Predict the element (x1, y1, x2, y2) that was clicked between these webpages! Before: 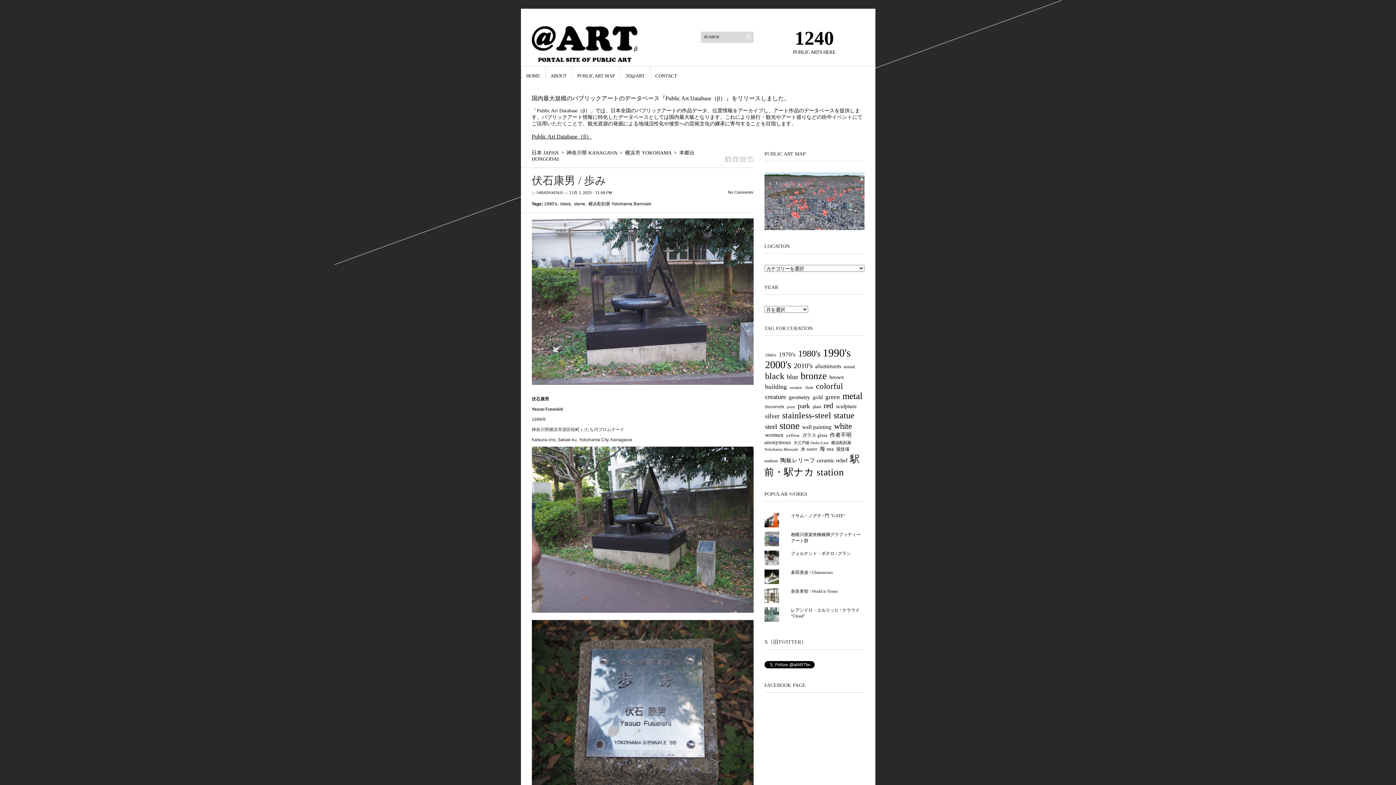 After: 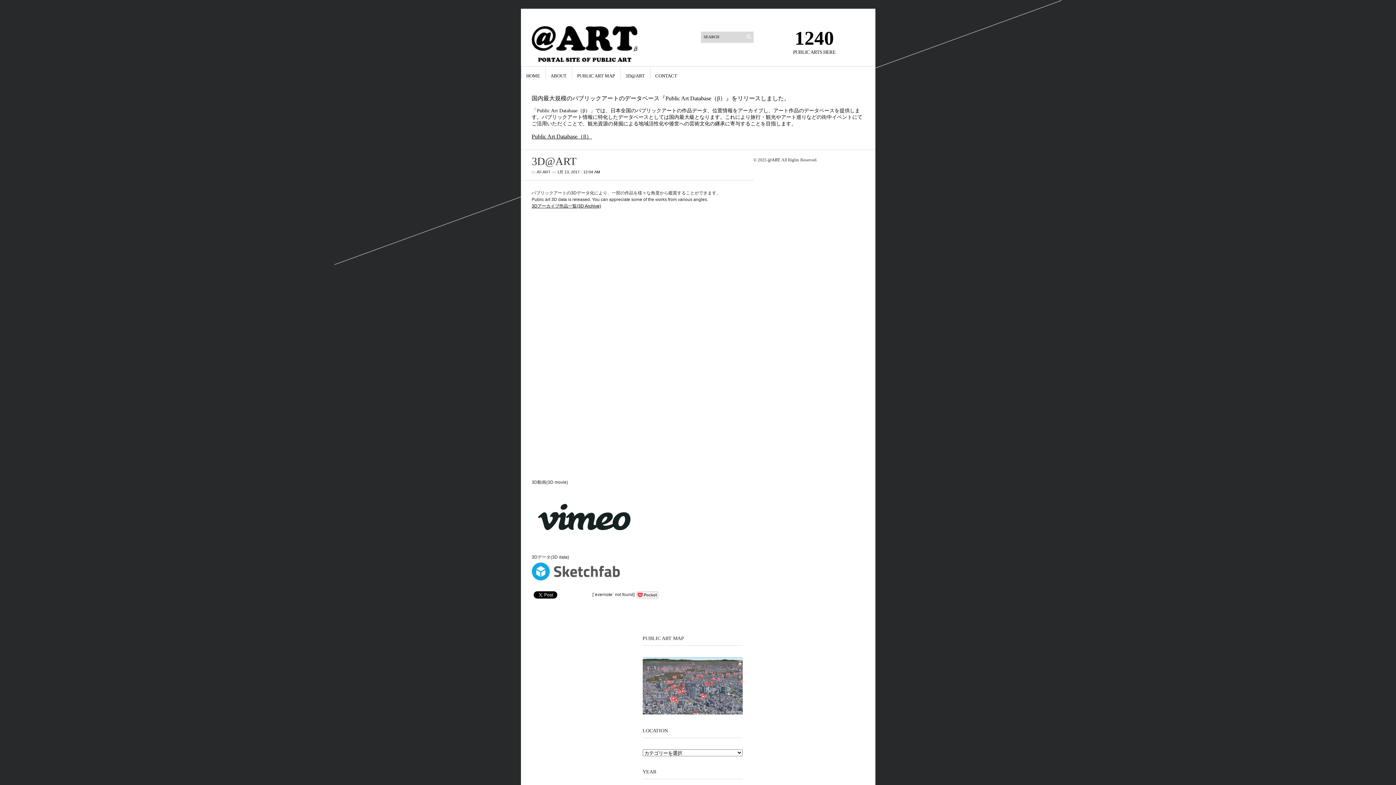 Action: bbox: (625, 66, 644, 78) label: 3D@ART